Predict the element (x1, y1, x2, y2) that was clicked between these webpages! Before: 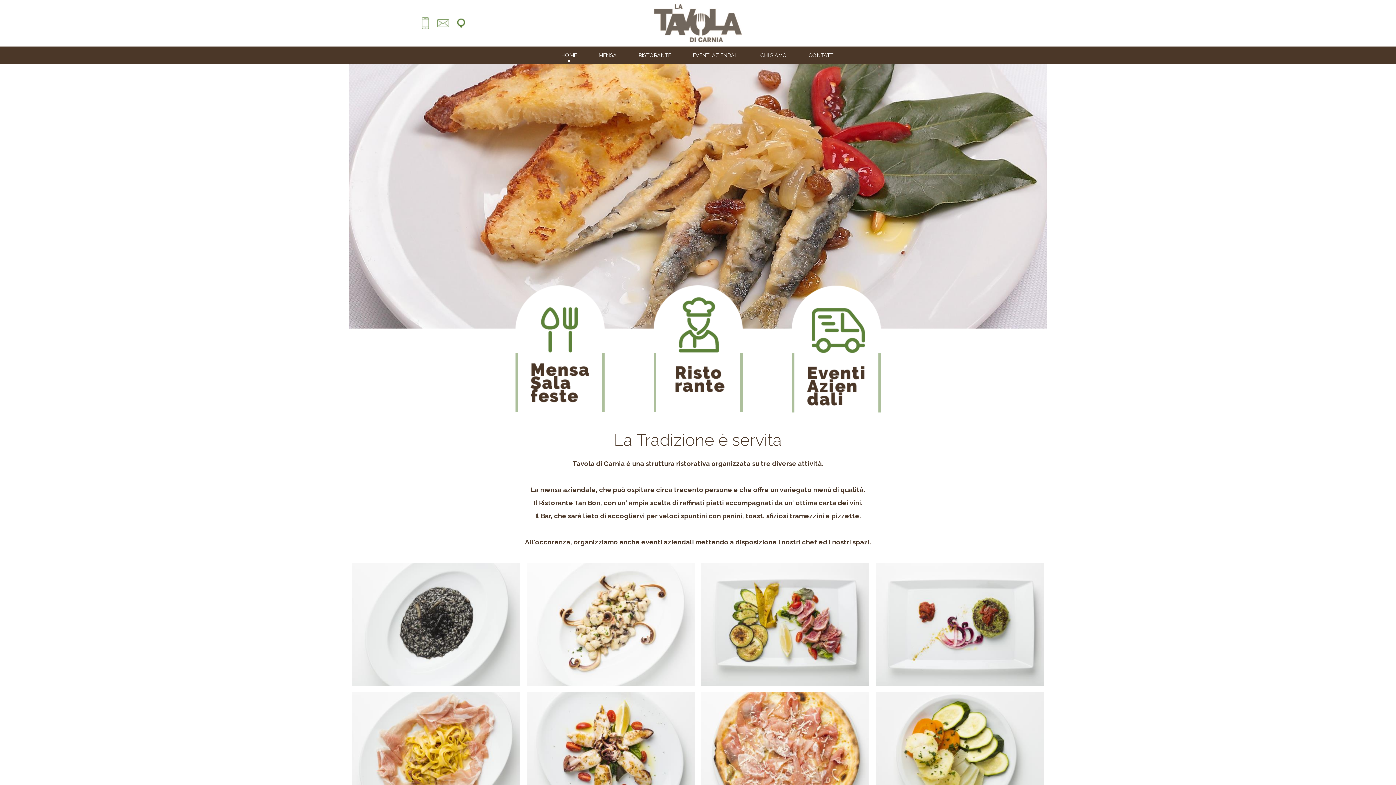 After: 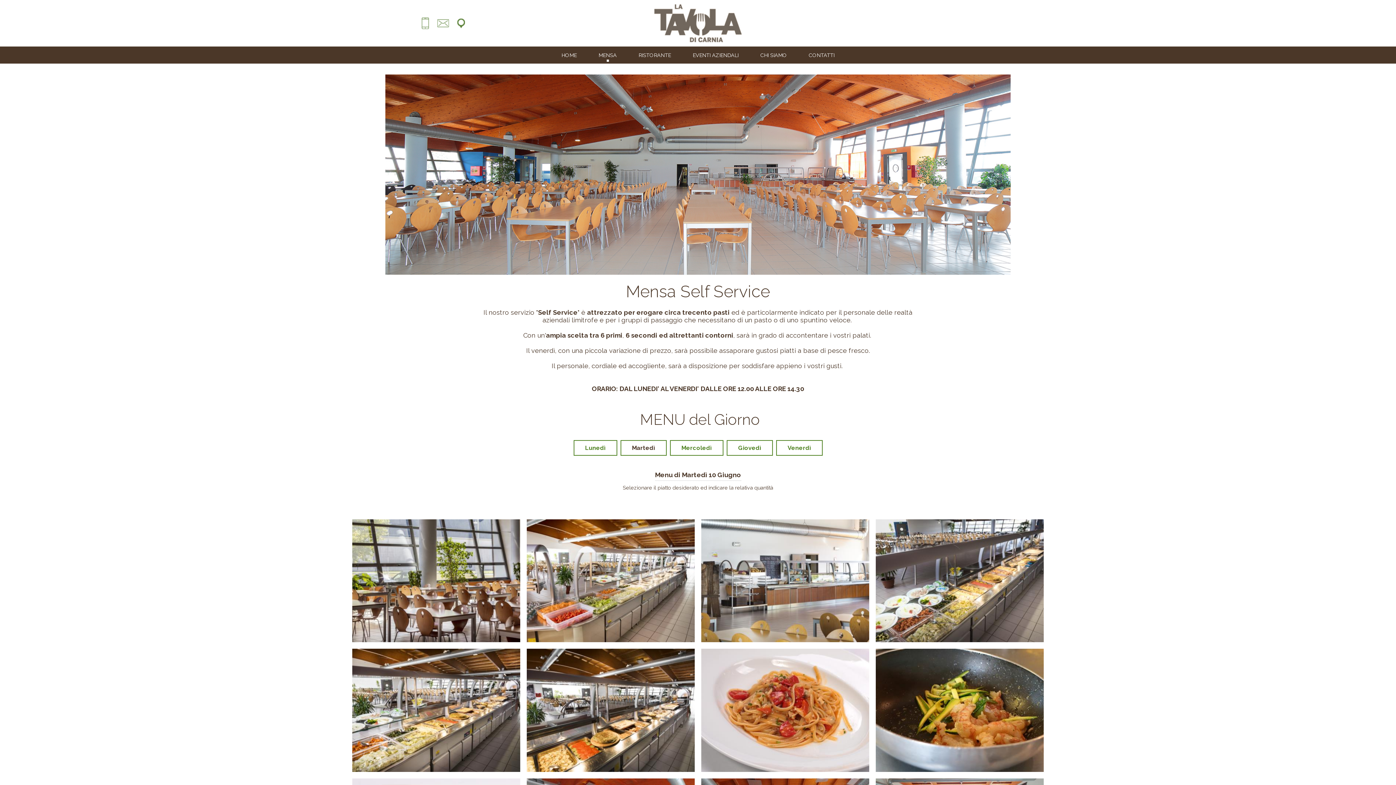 Action: bbox: (589, 48, 626, 61) label: MENSA